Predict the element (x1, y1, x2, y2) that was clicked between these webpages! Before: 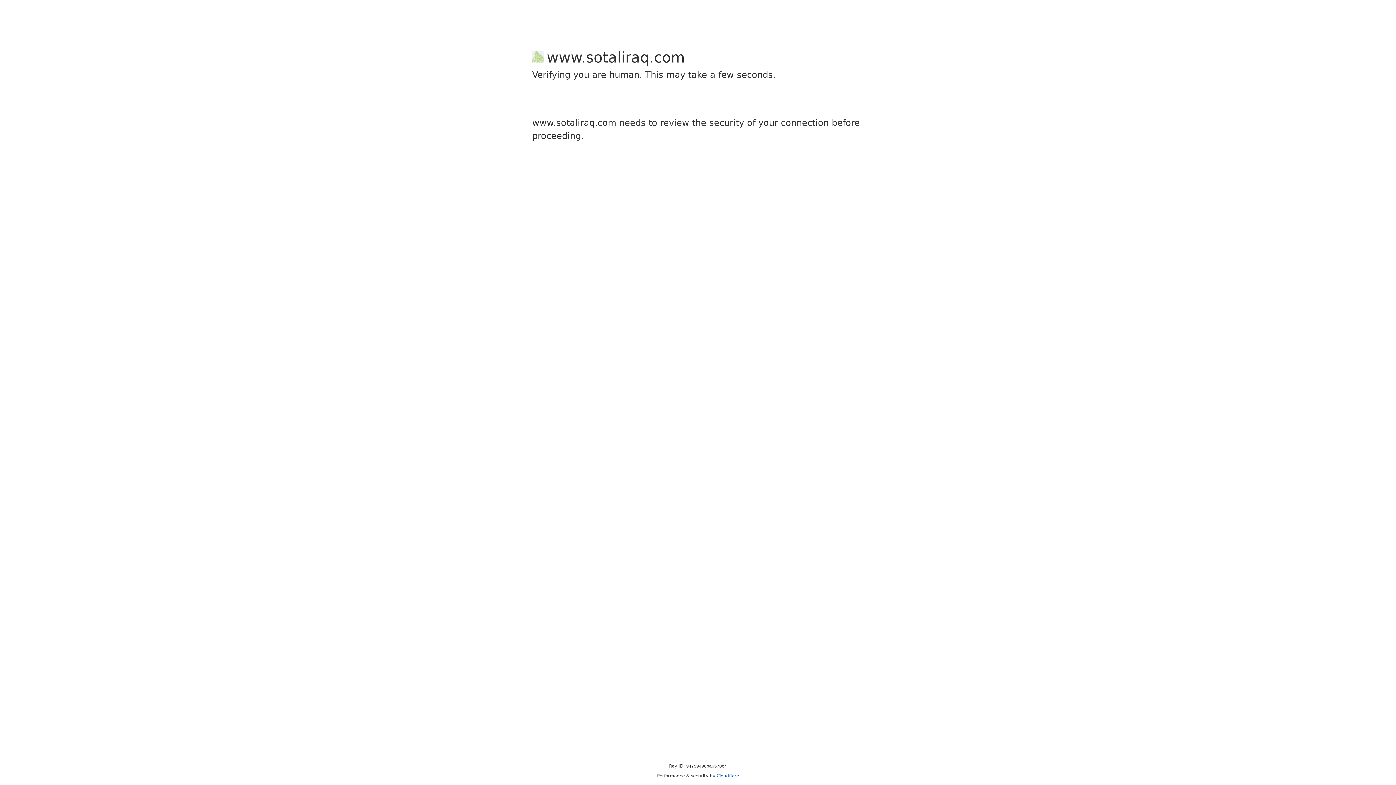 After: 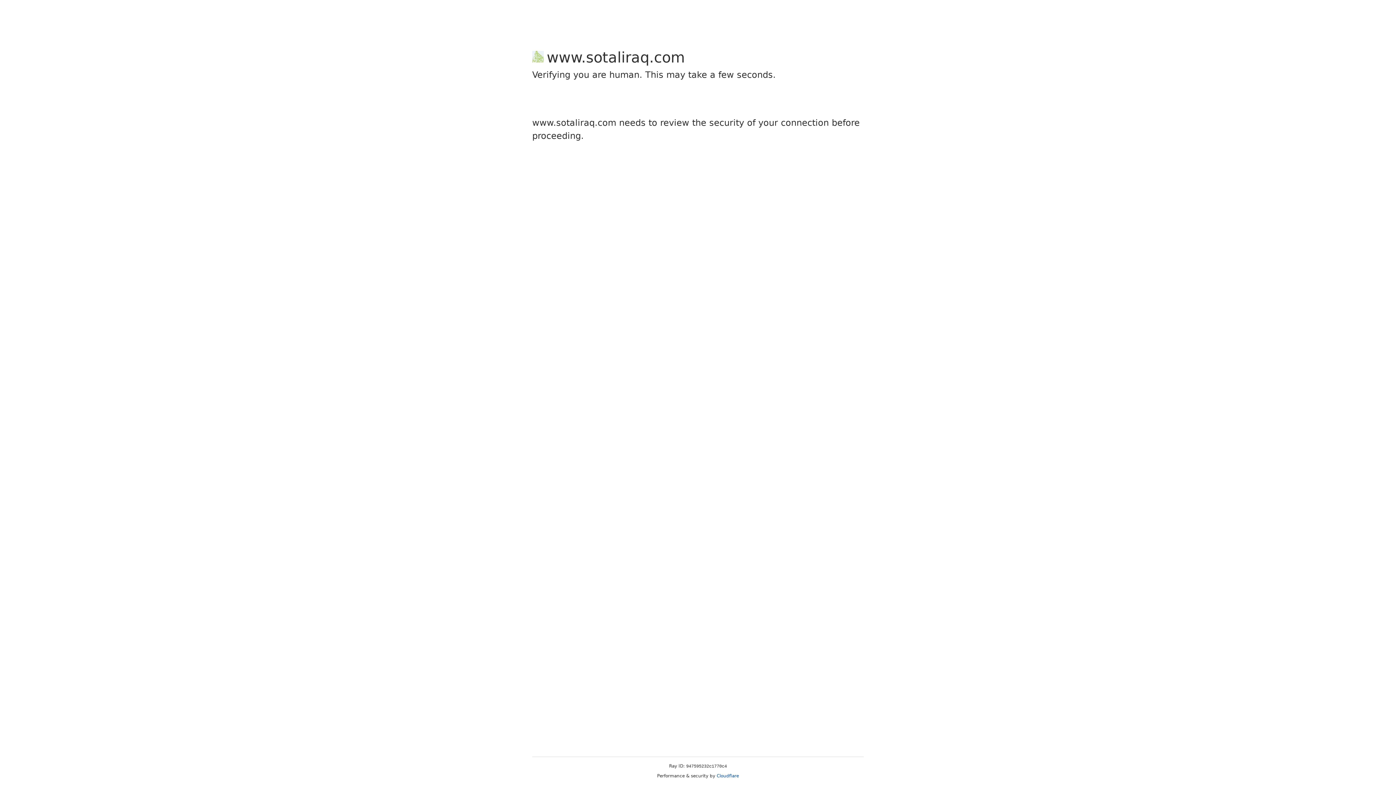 Action: bbox: (716, 773, 739, 778) label: Cloudflare